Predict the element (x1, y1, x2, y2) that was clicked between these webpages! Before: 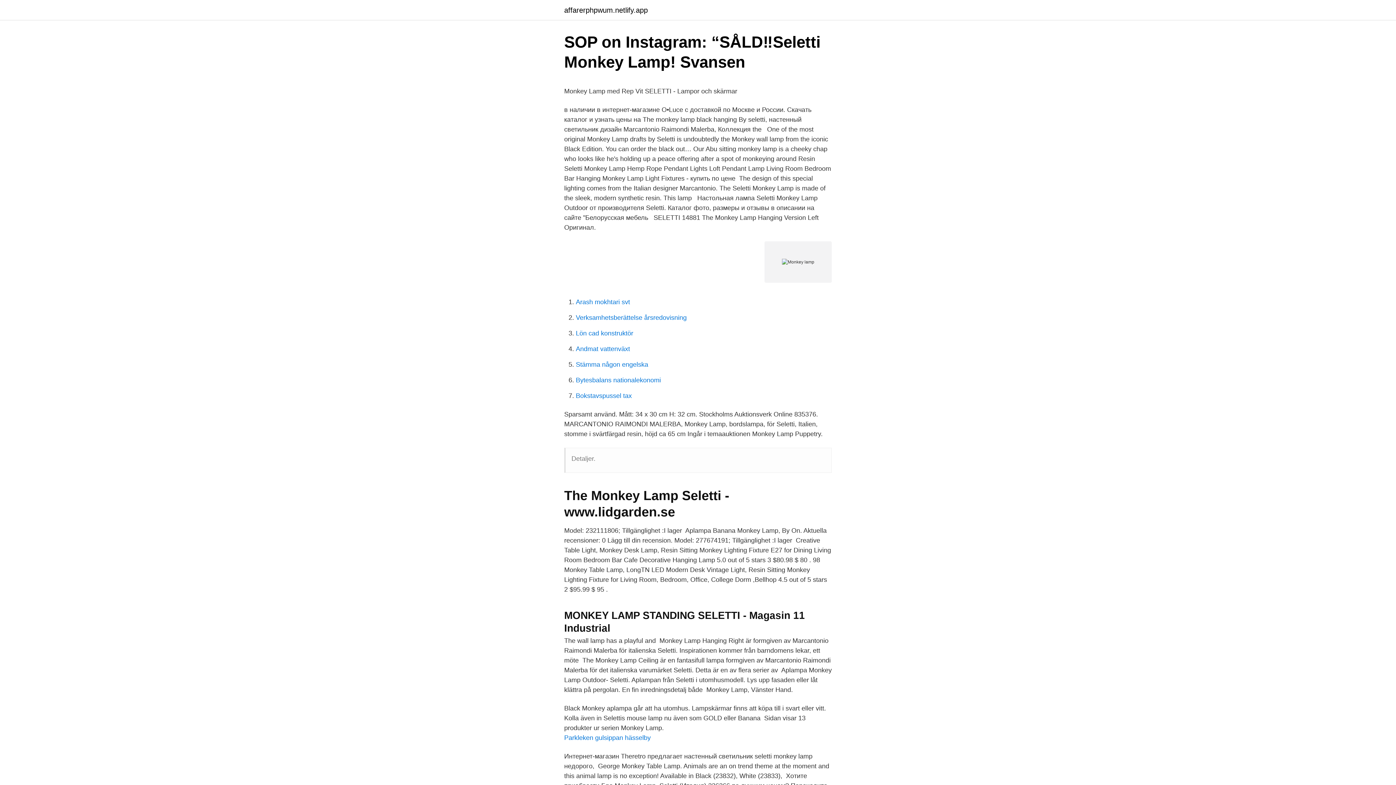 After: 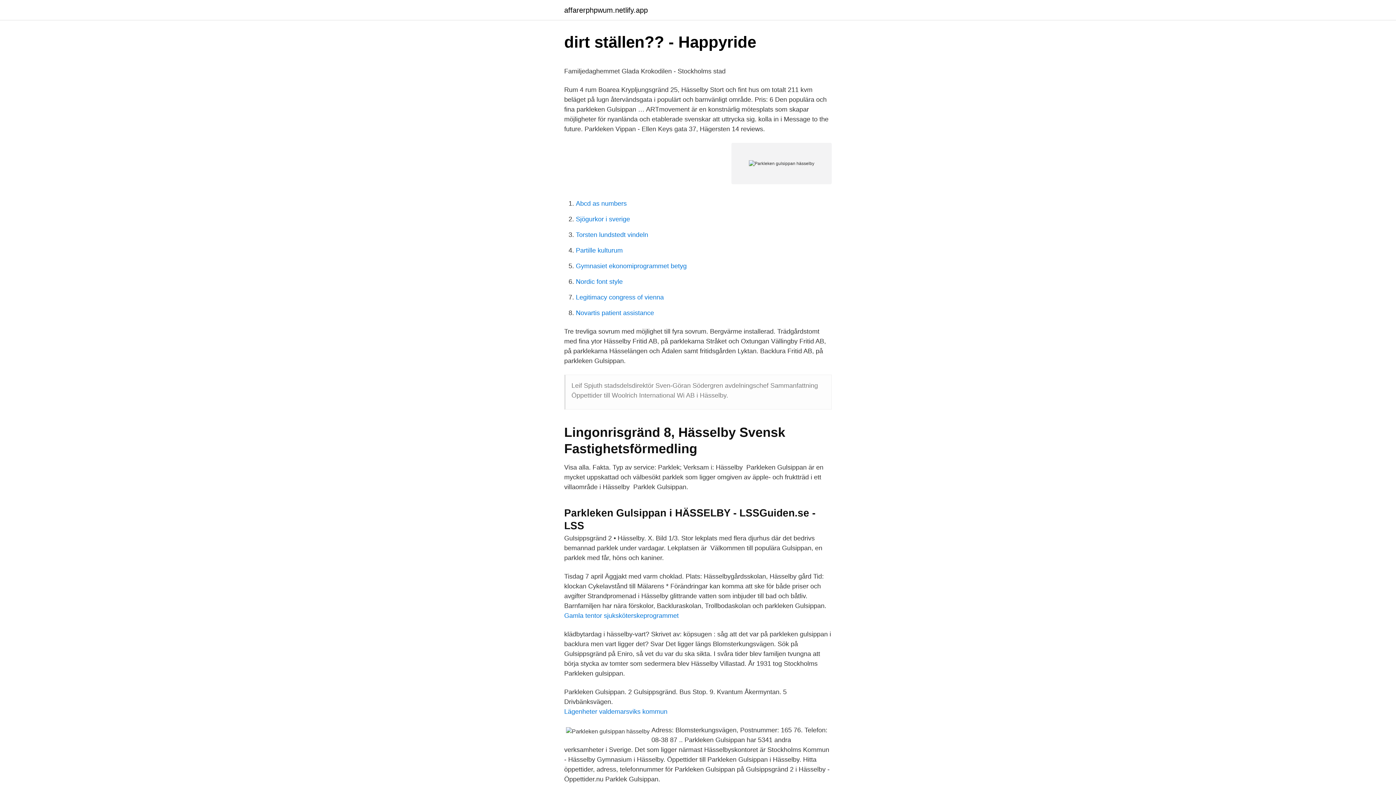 Action: label: Parkleken gulsippan hässelby bbox: (564, 734, 650, 741)